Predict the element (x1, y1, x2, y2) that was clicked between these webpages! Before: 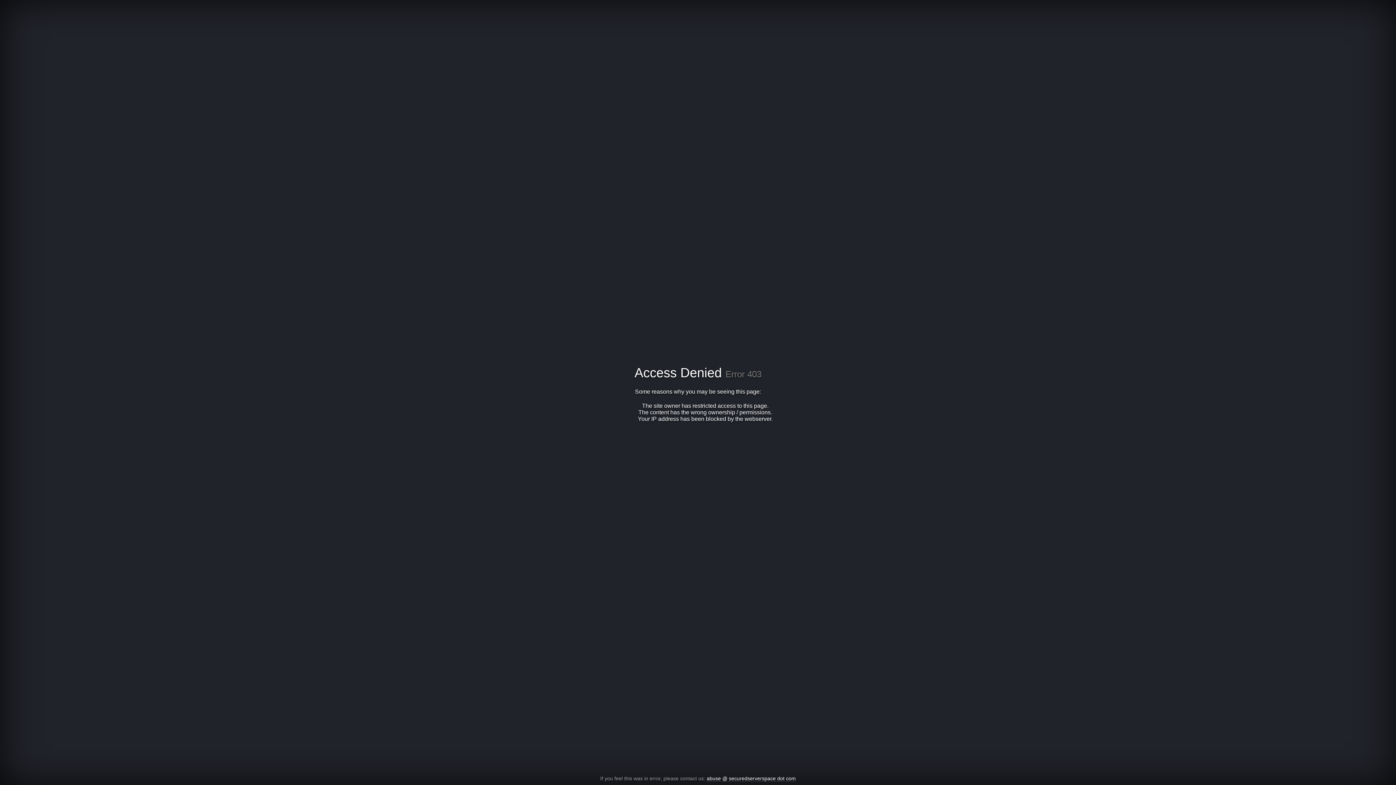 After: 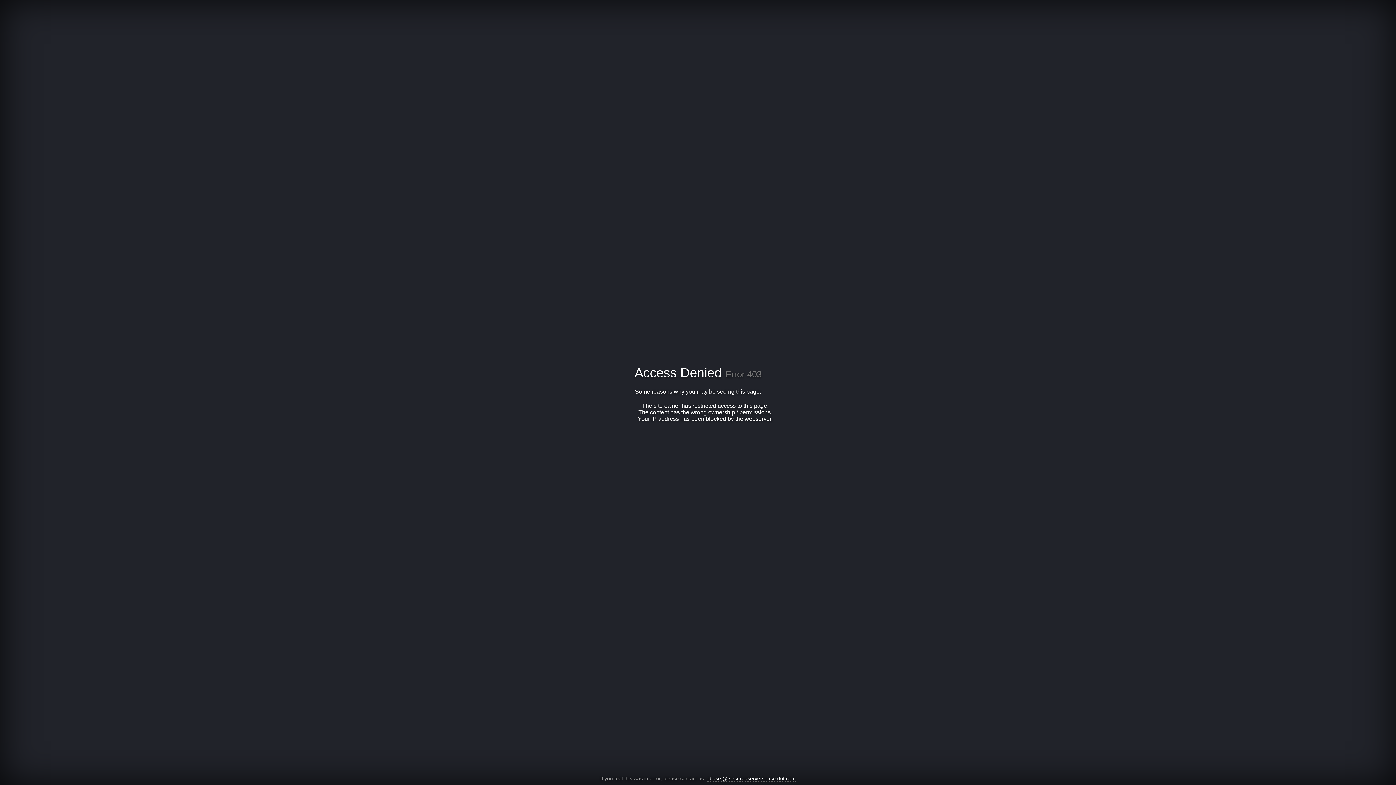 Action: bbox: (706, 776, 796, 782) label: abuse @ securedserverspace dot com